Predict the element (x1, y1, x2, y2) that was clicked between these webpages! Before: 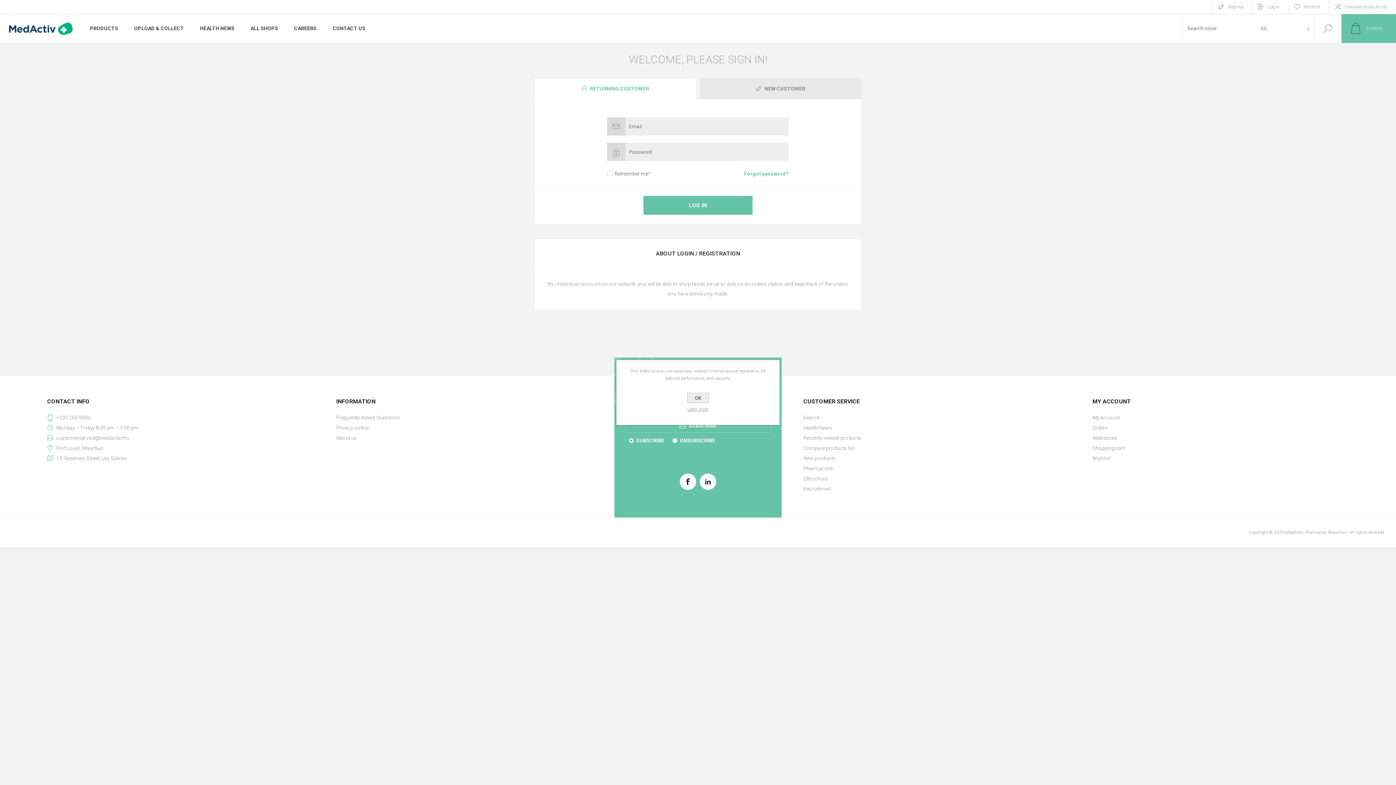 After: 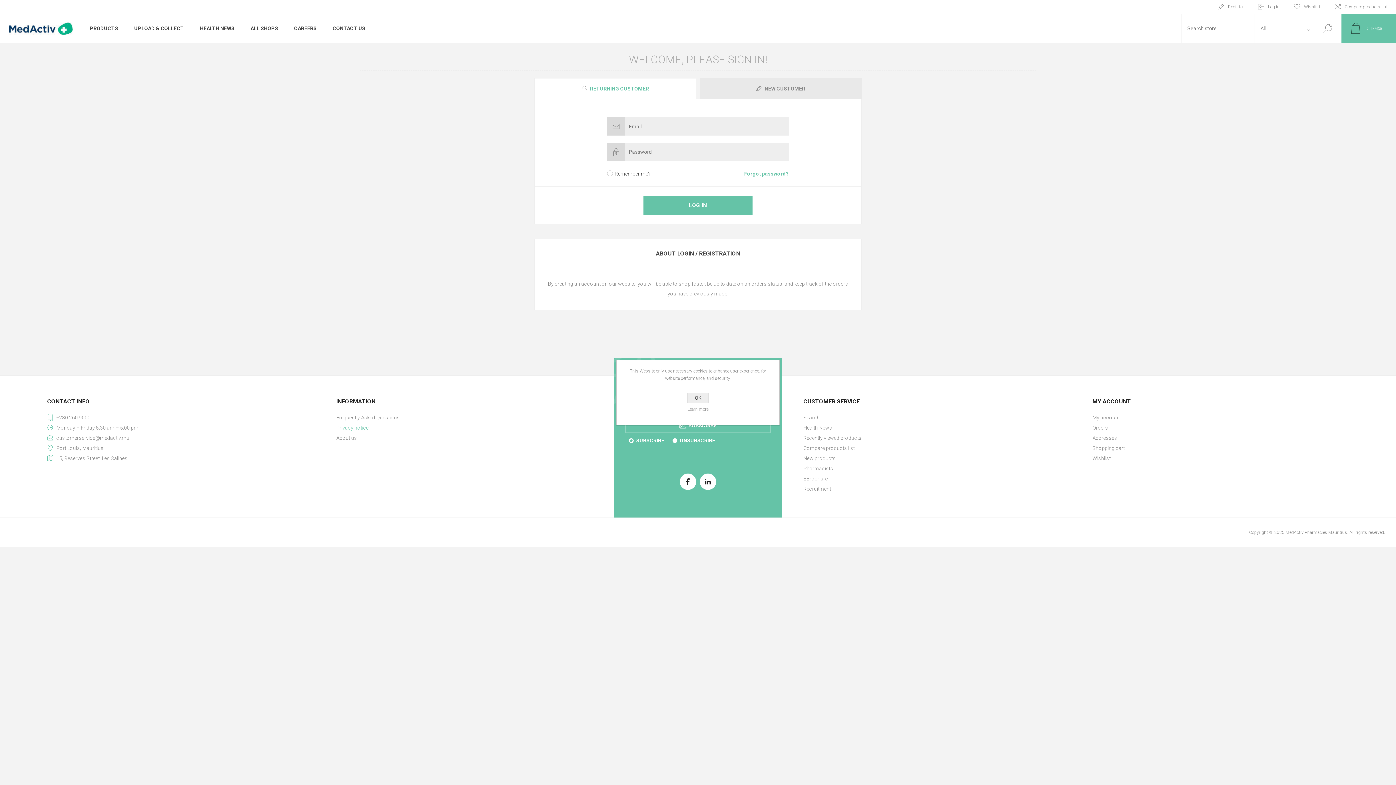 Action: label: Privacy notice bbox: (336, 422, 592, 433)